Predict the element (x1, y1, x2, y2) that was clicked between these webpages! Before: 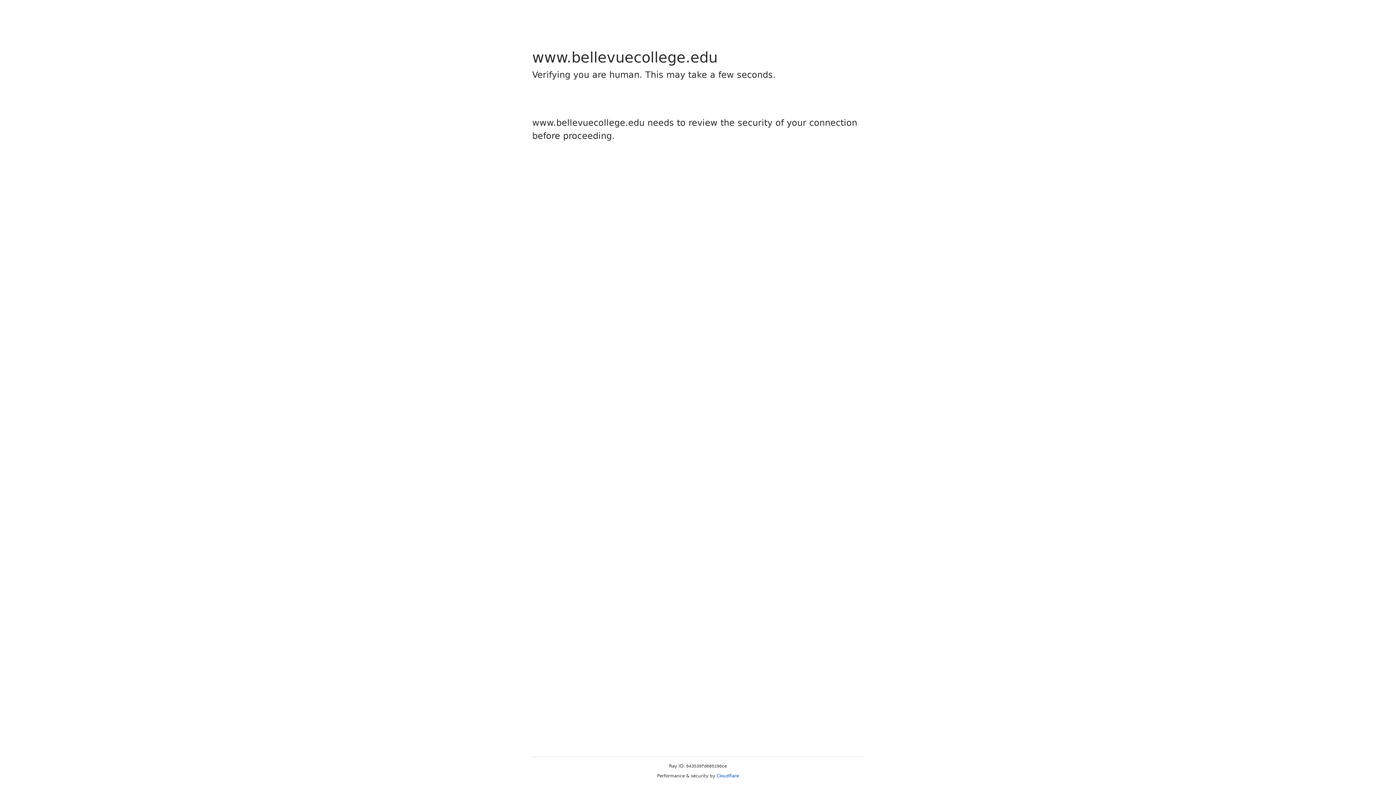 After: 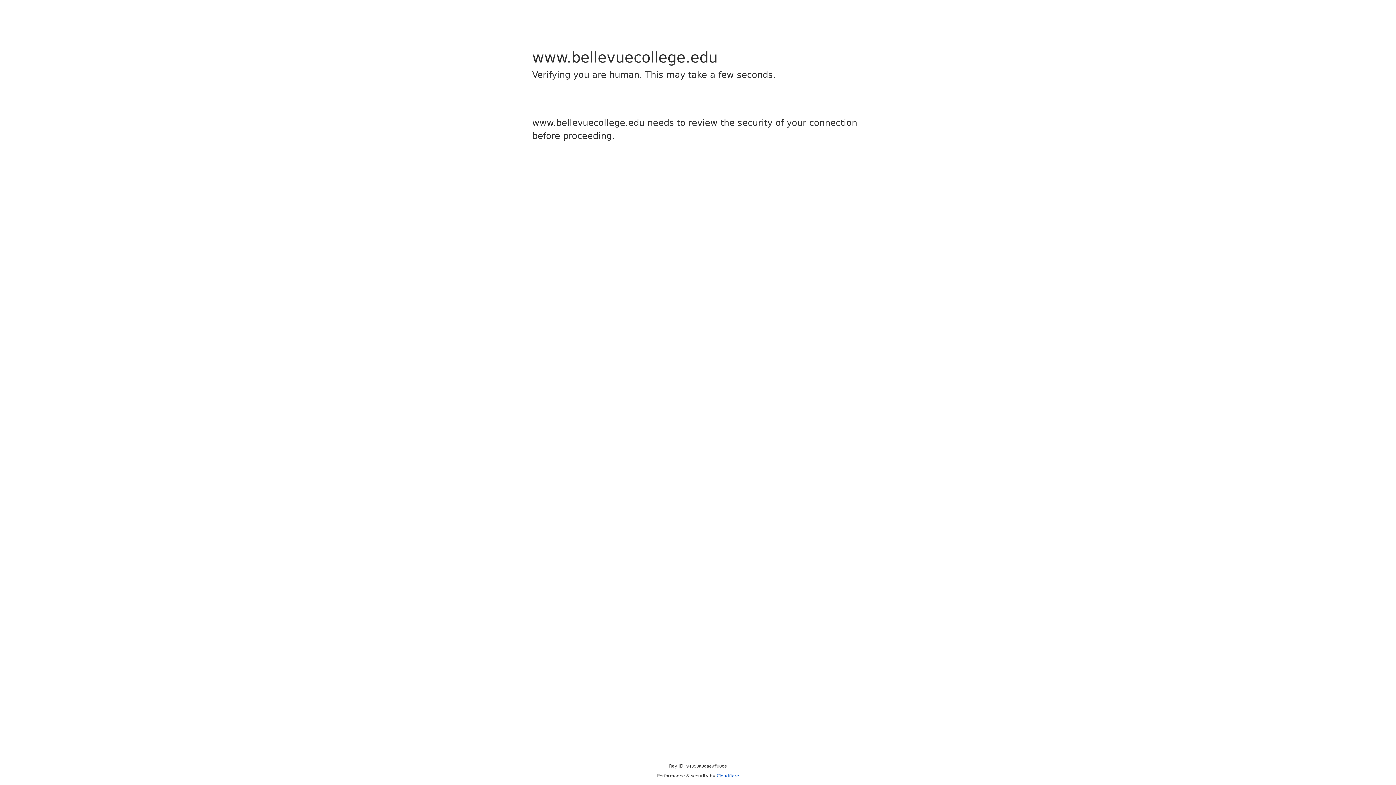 Action: label: Cloudflare bbox: (716, 773, 739, 778)